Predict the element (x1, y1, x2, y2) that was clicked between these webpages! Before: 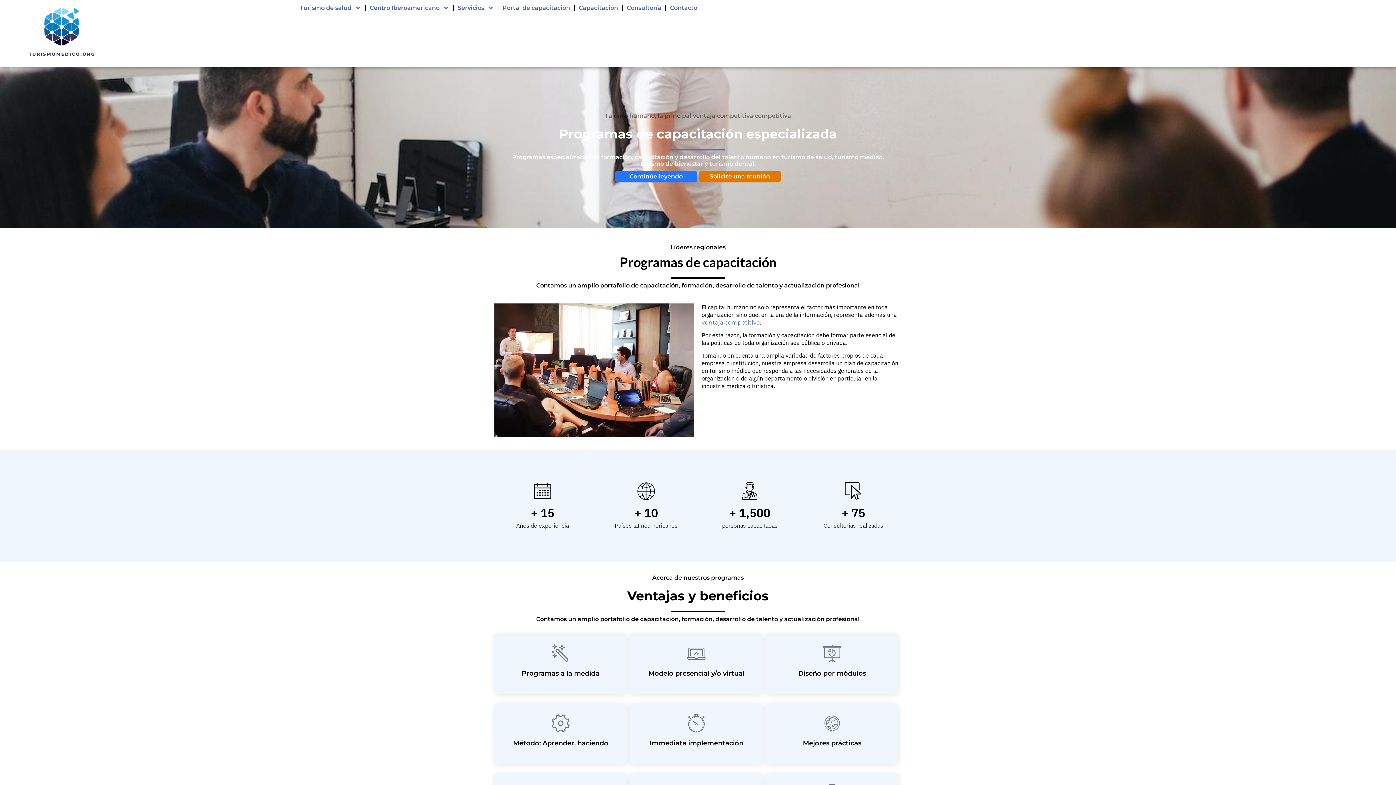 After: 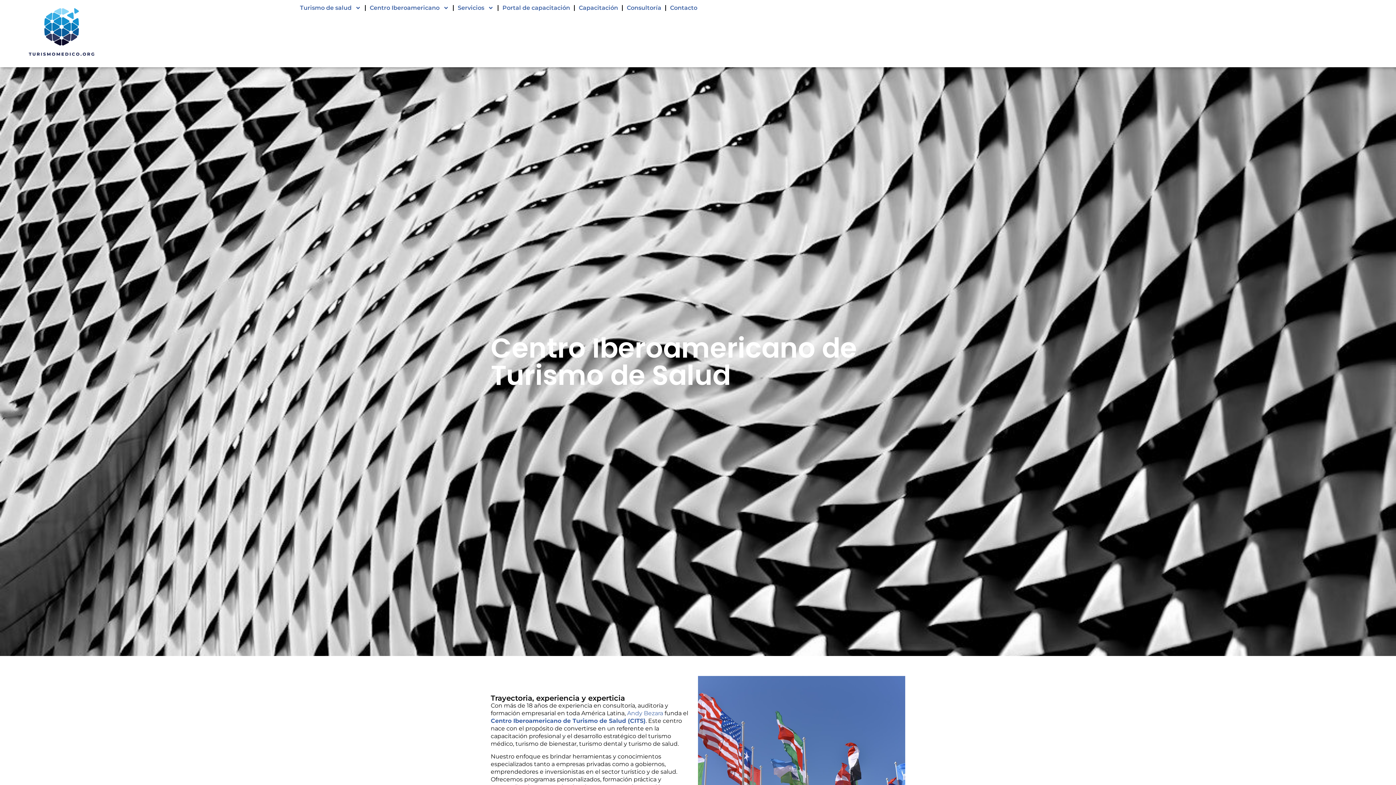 Action: bbox: (27, 0, 209, 67)